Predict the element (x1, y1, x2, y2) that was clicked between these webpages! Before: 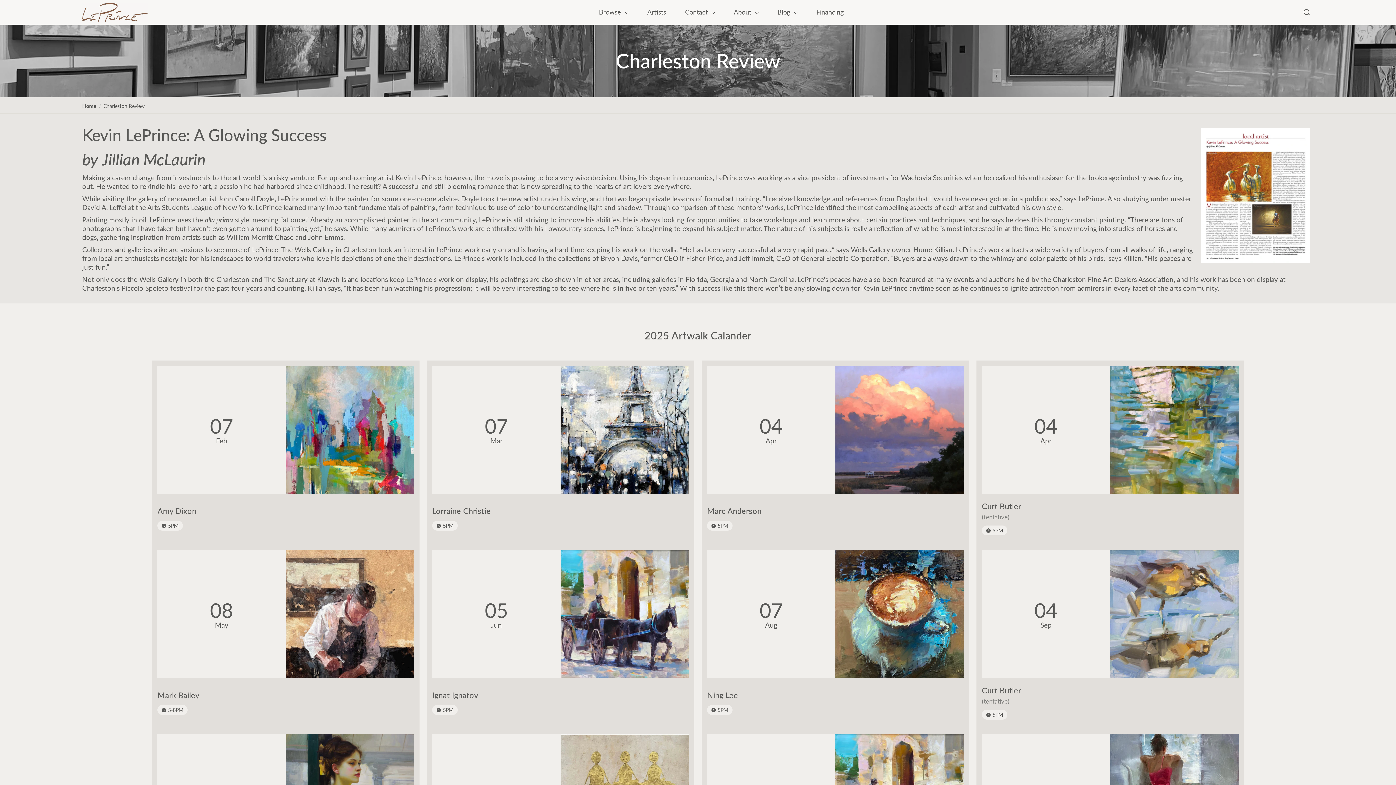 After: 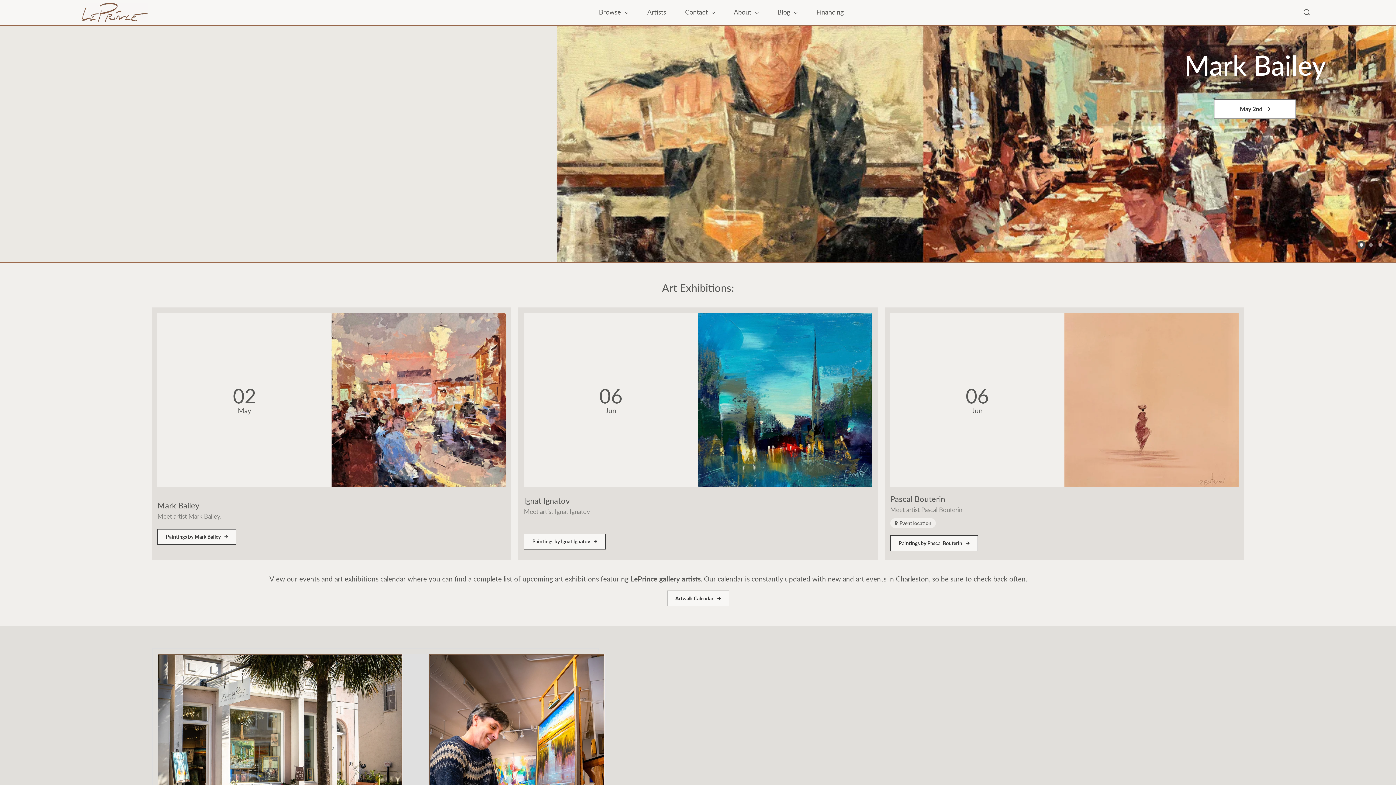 Action: label: LePrince Charleston Art Galleries bbox: (82, 0, 147, 24)